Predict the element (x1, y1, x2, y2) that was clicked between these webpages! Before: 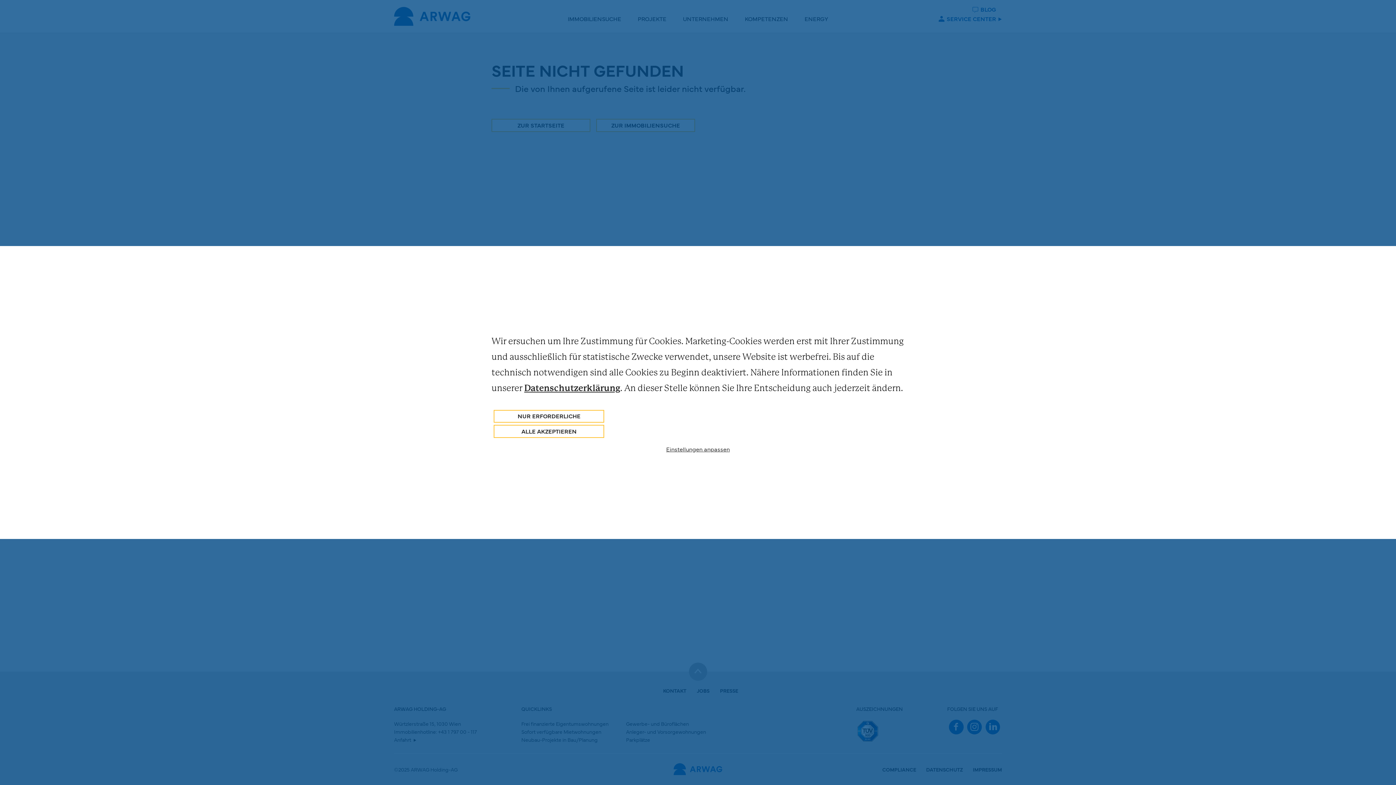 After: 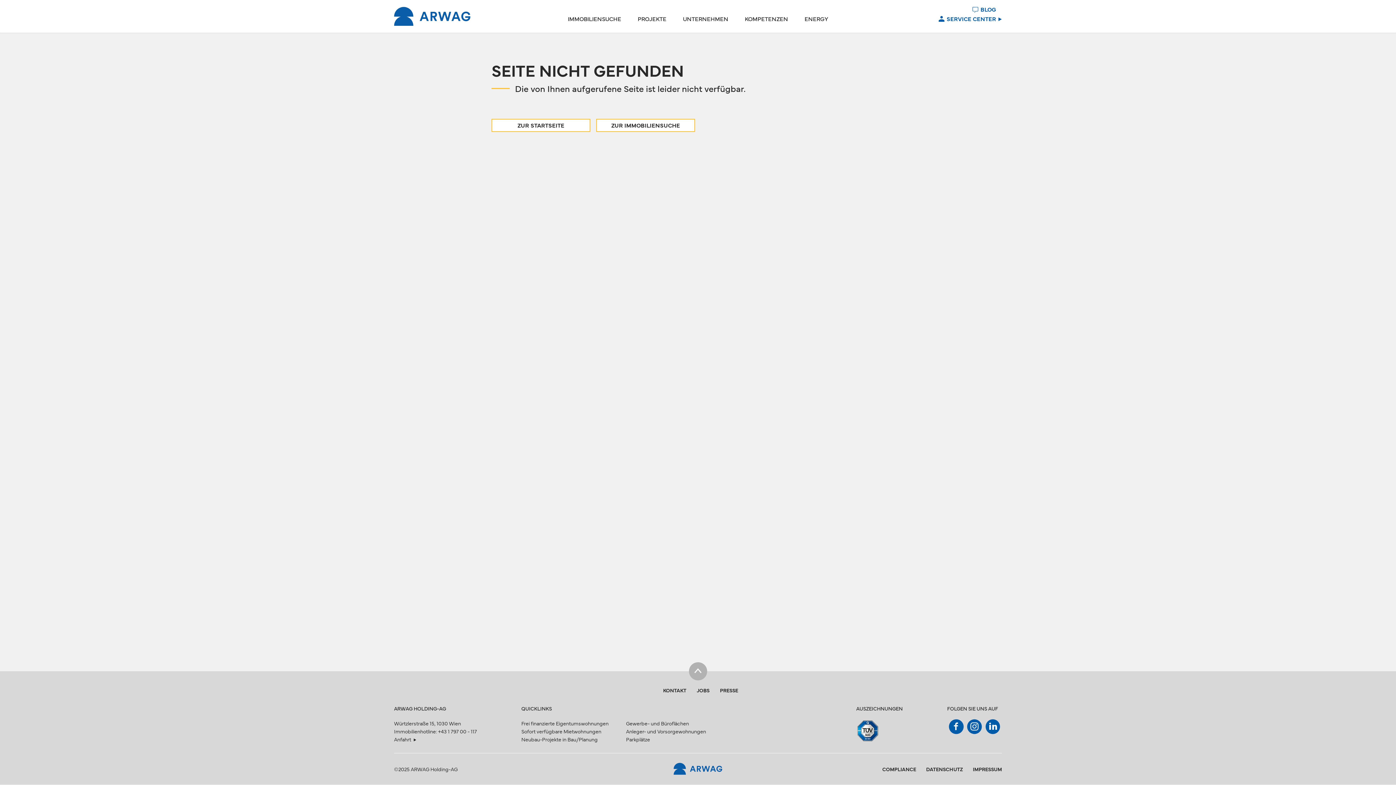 Action: label: ALLE AKZEPTIEREN bbox: (493, 425, 604, 438)